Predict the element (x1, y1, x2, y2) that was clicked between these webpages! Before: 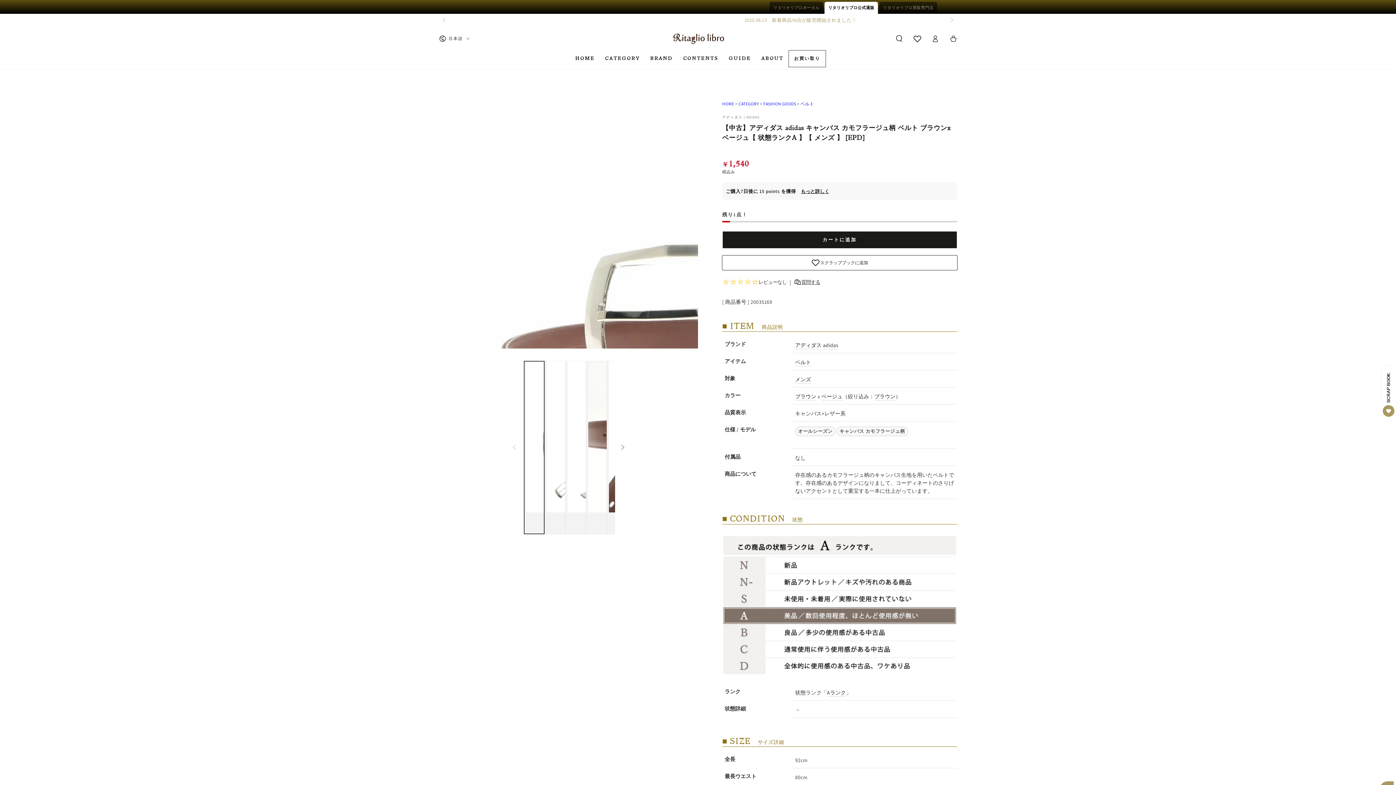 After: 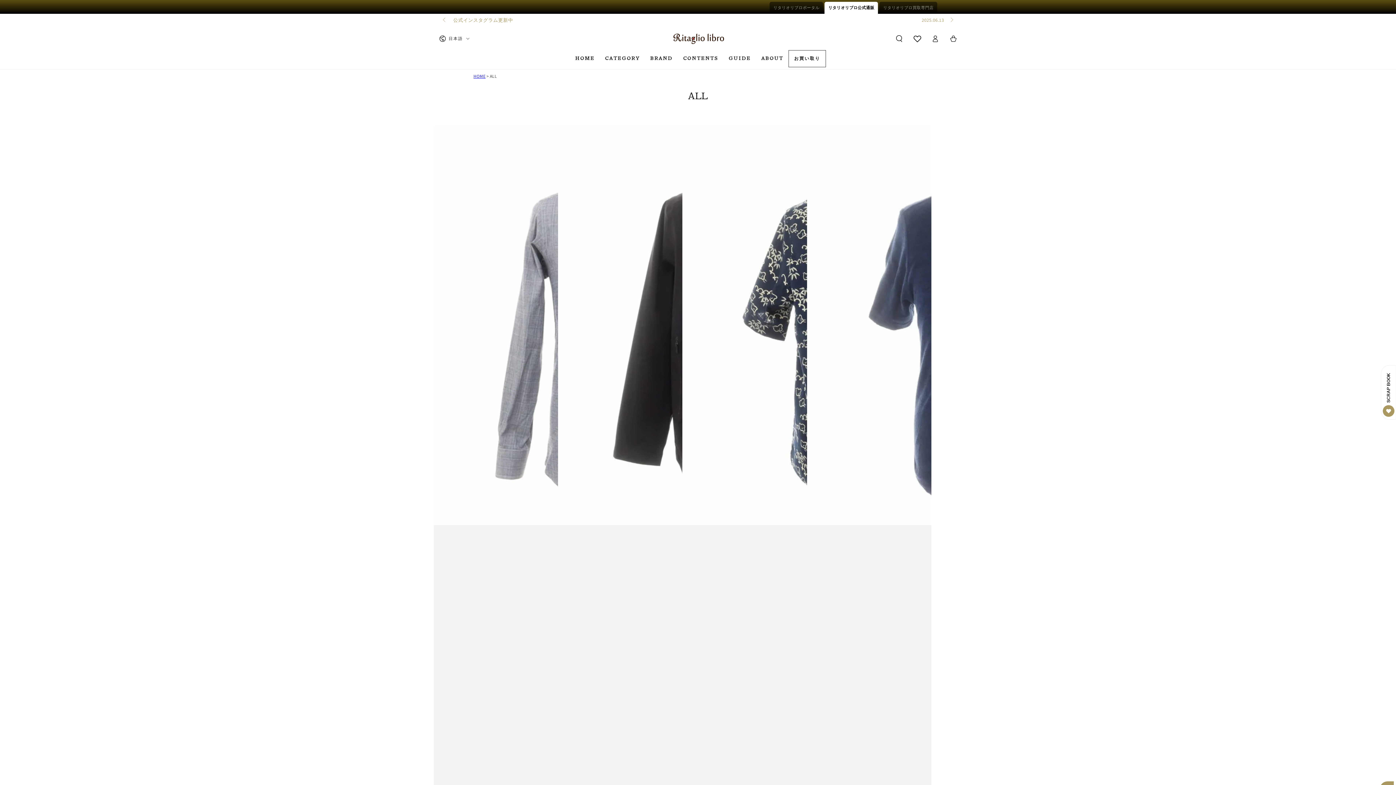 Action: bbox: (795, 426, 835, 436) label: オールシーズン